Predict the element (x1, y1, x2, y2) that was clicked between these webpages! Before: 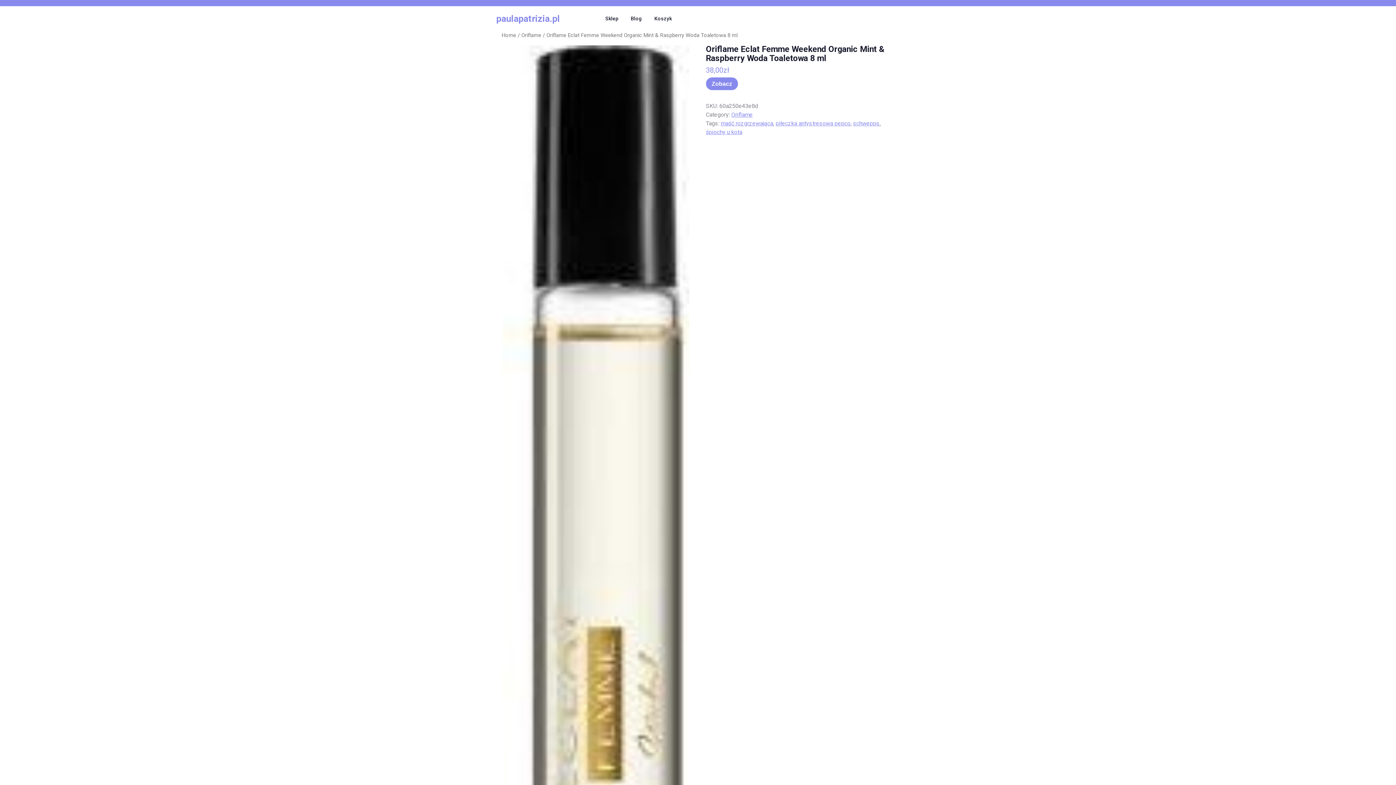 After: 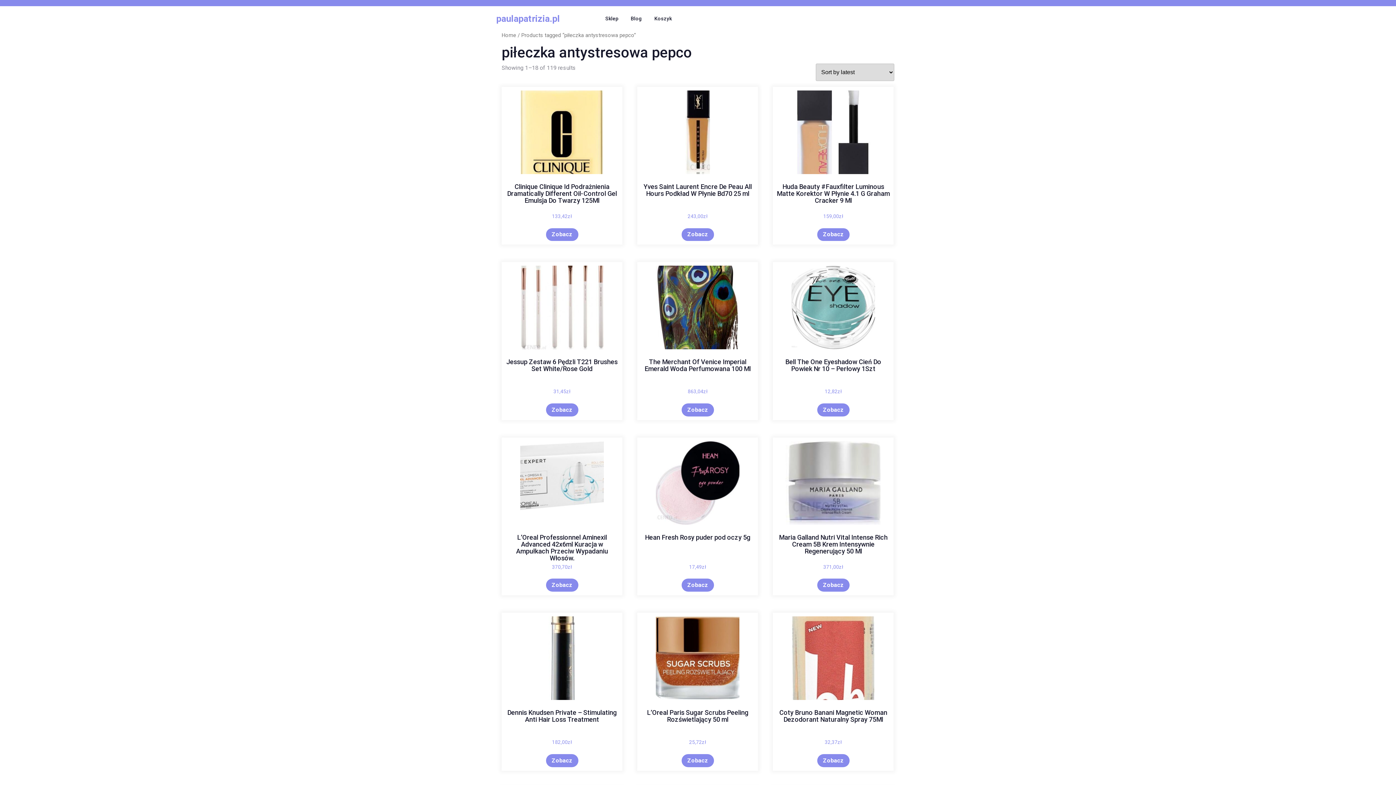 Action: label: piłeczka antystresowa pepco bbox: (775, 120, 850, 127)